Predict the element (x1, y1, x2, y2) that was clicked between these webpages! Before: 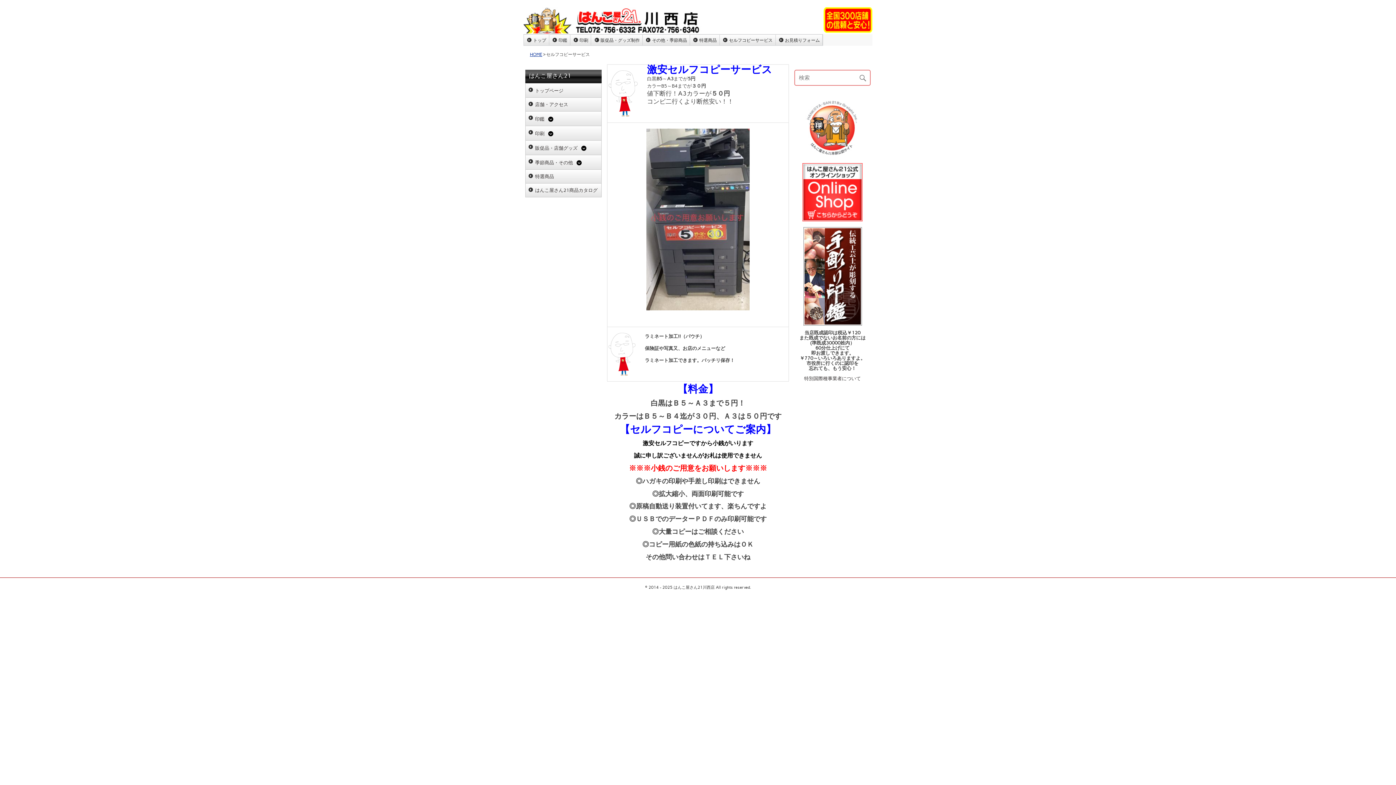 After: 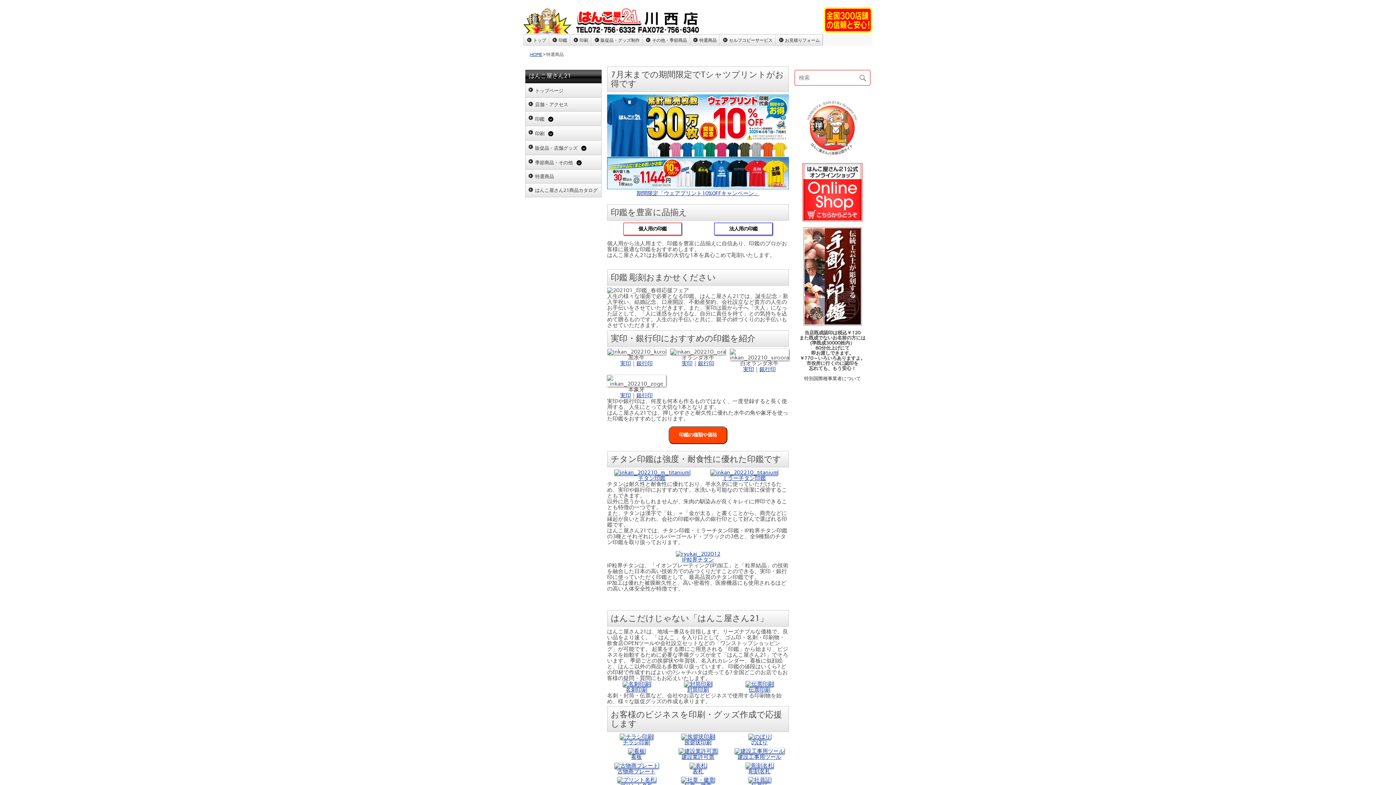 Action: label: 特選商品 bbox: (696, 35, 719, 45)